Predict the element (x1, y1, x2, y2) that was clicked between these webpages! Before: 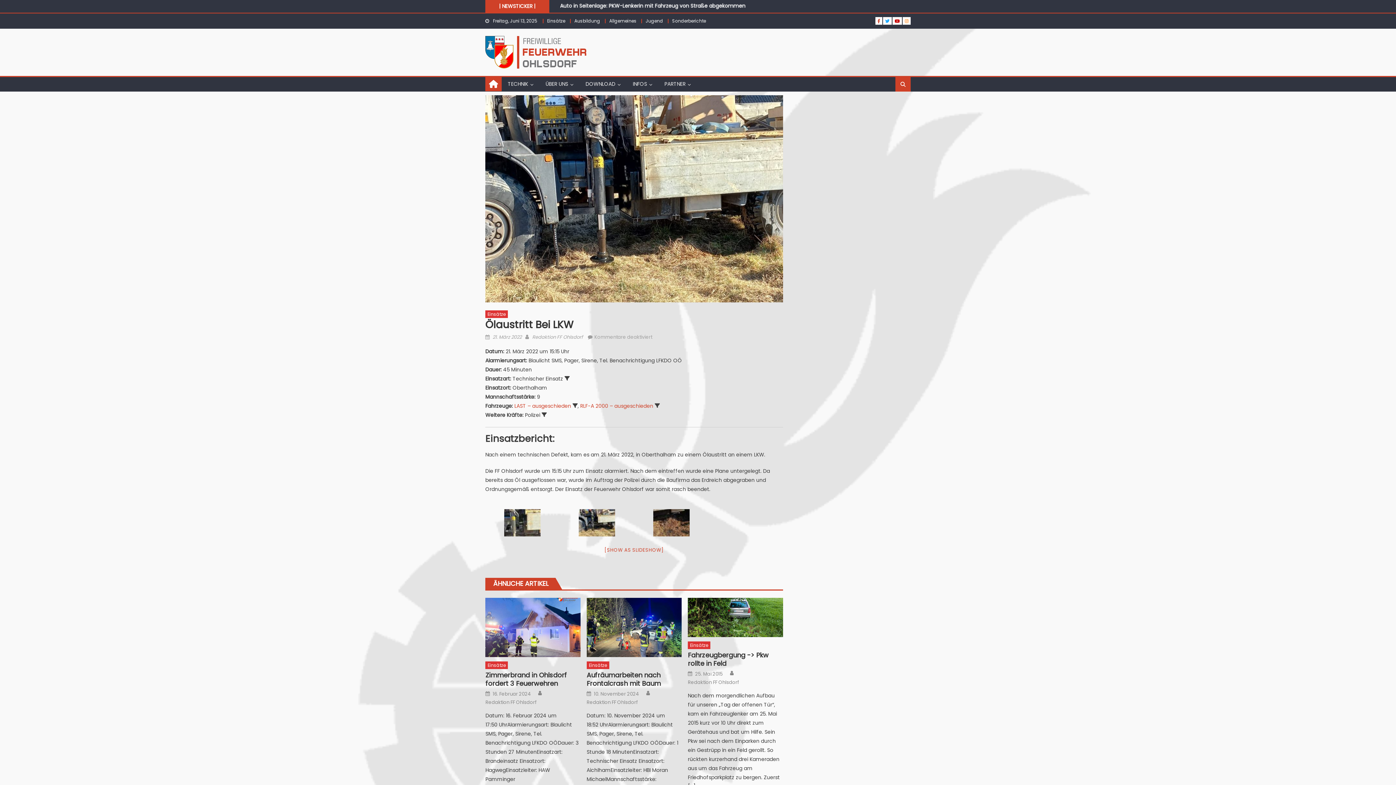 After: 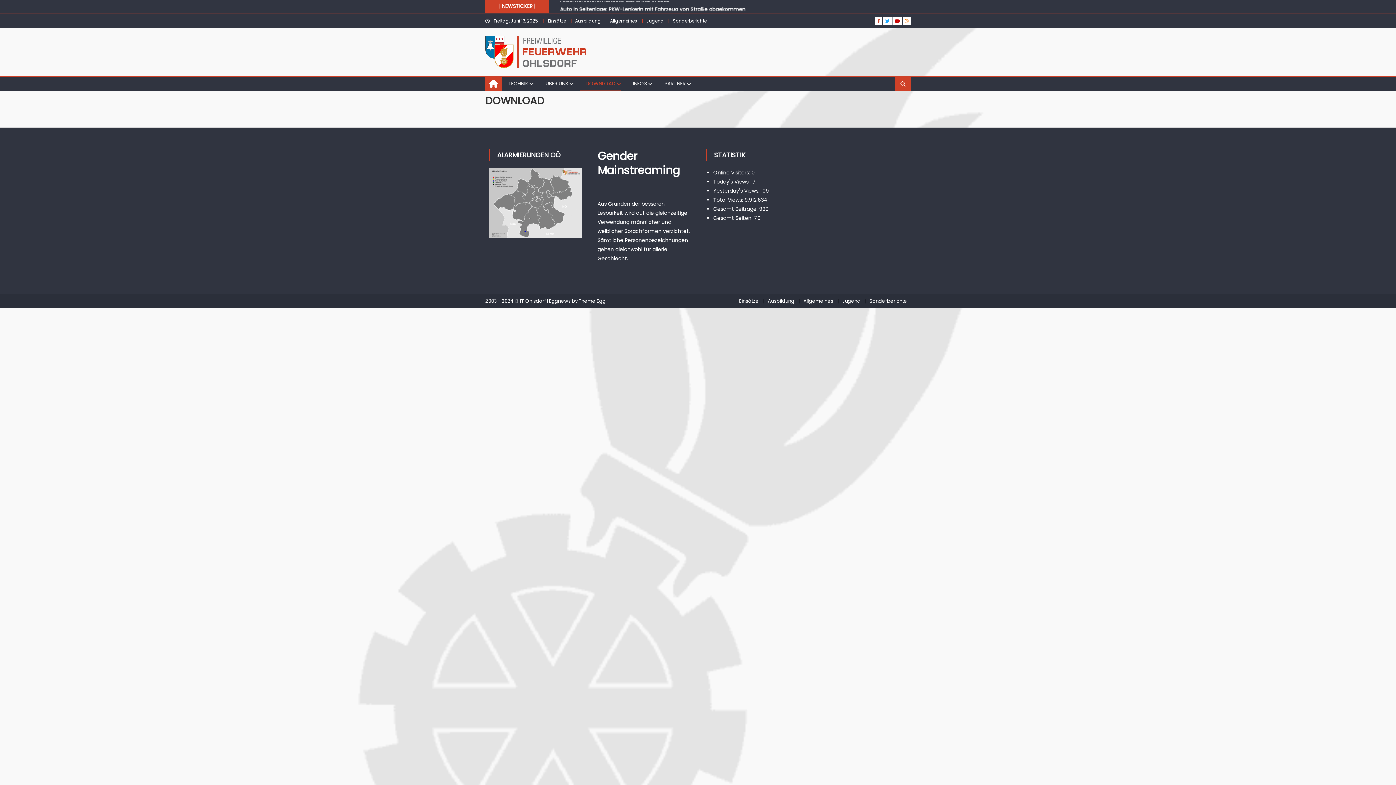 Action: label: DOWNLOAD bbox: (580, 77, 621, 90)